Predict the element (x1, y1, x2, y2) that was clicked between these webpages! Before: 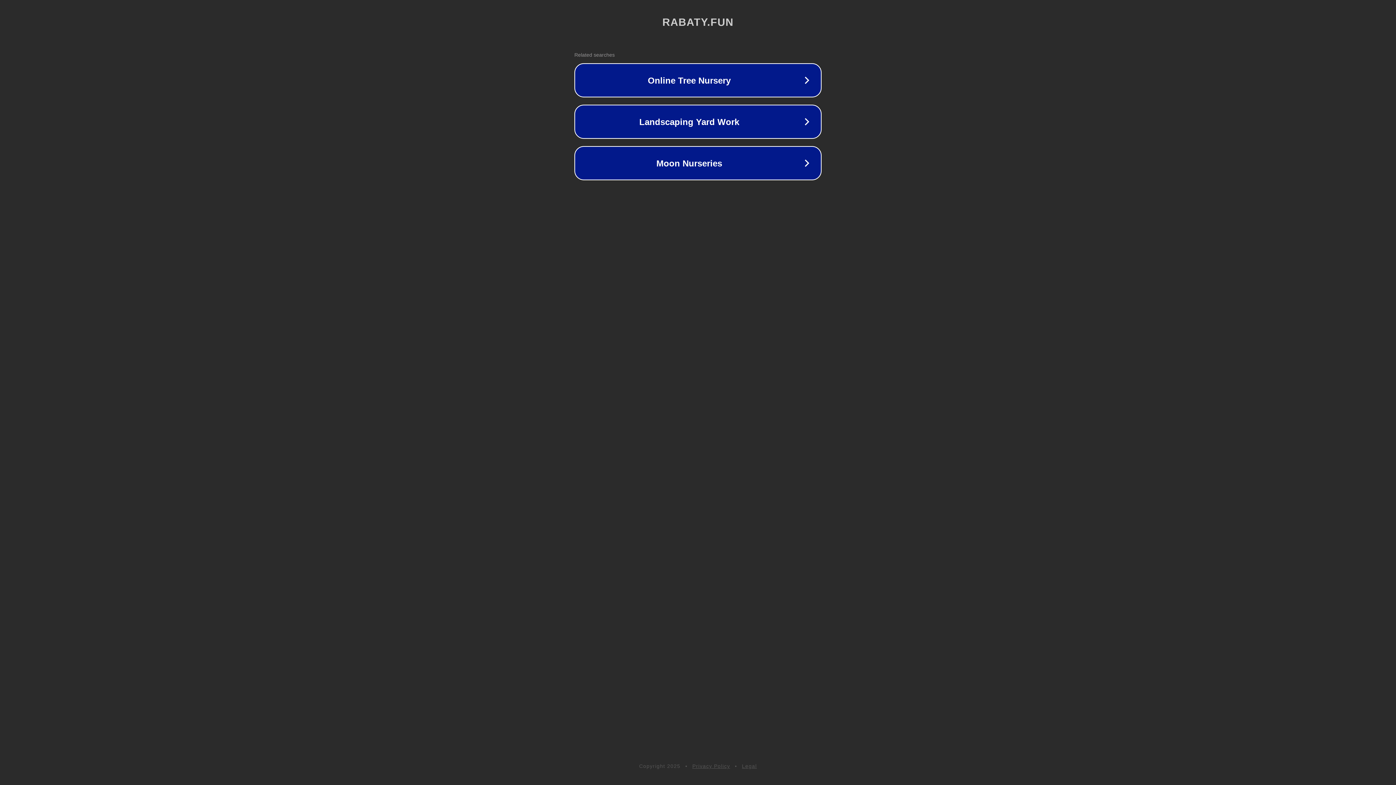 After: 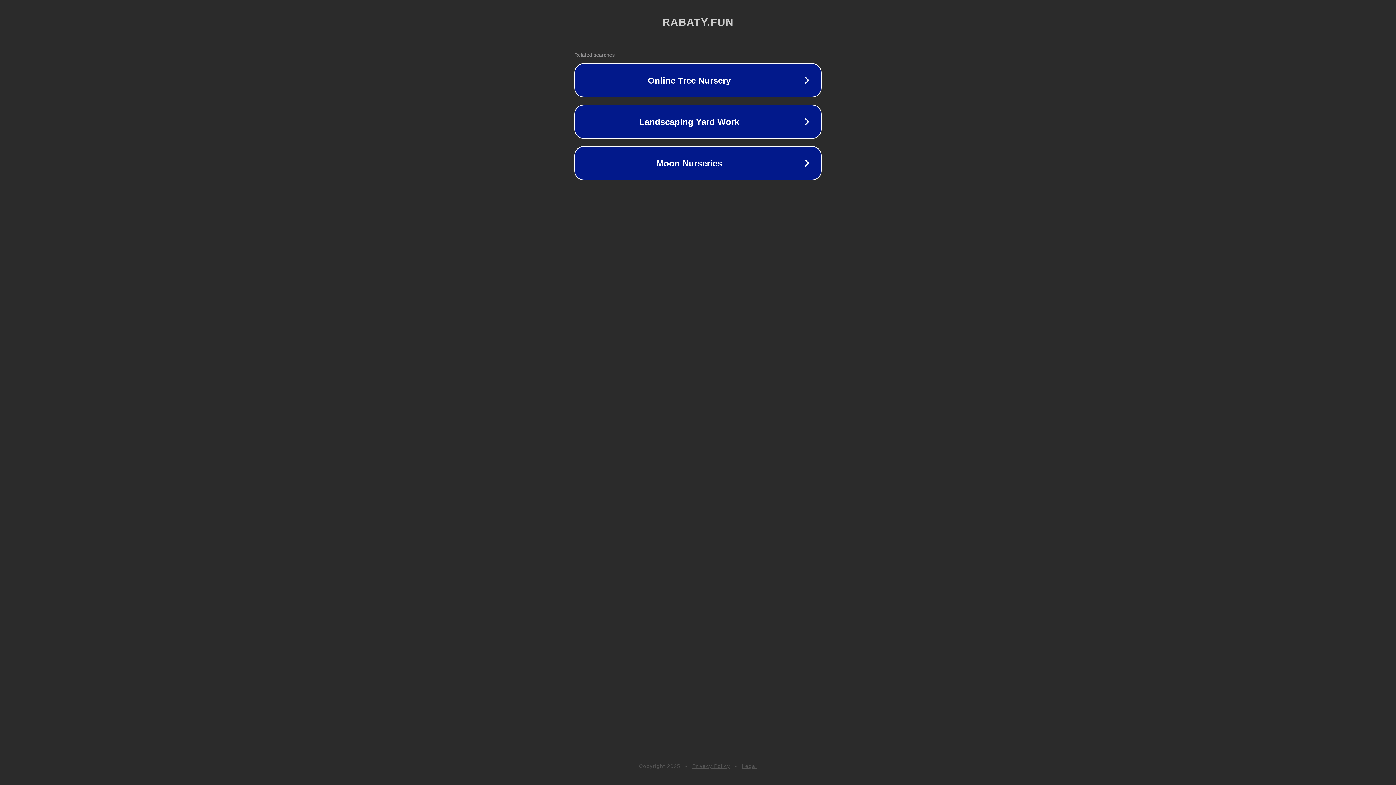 Action: label: Privacy Policy bbox: (692, 763, 730, 769)